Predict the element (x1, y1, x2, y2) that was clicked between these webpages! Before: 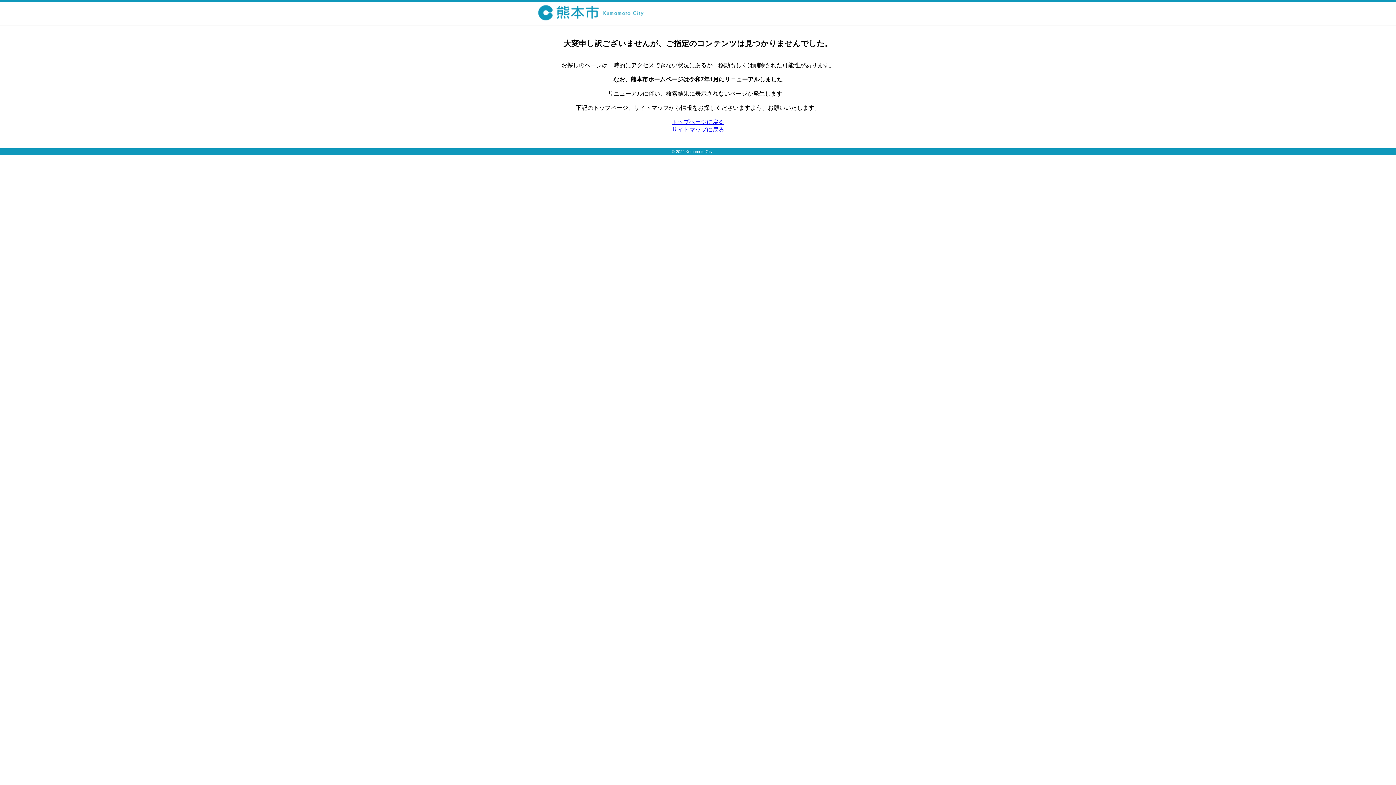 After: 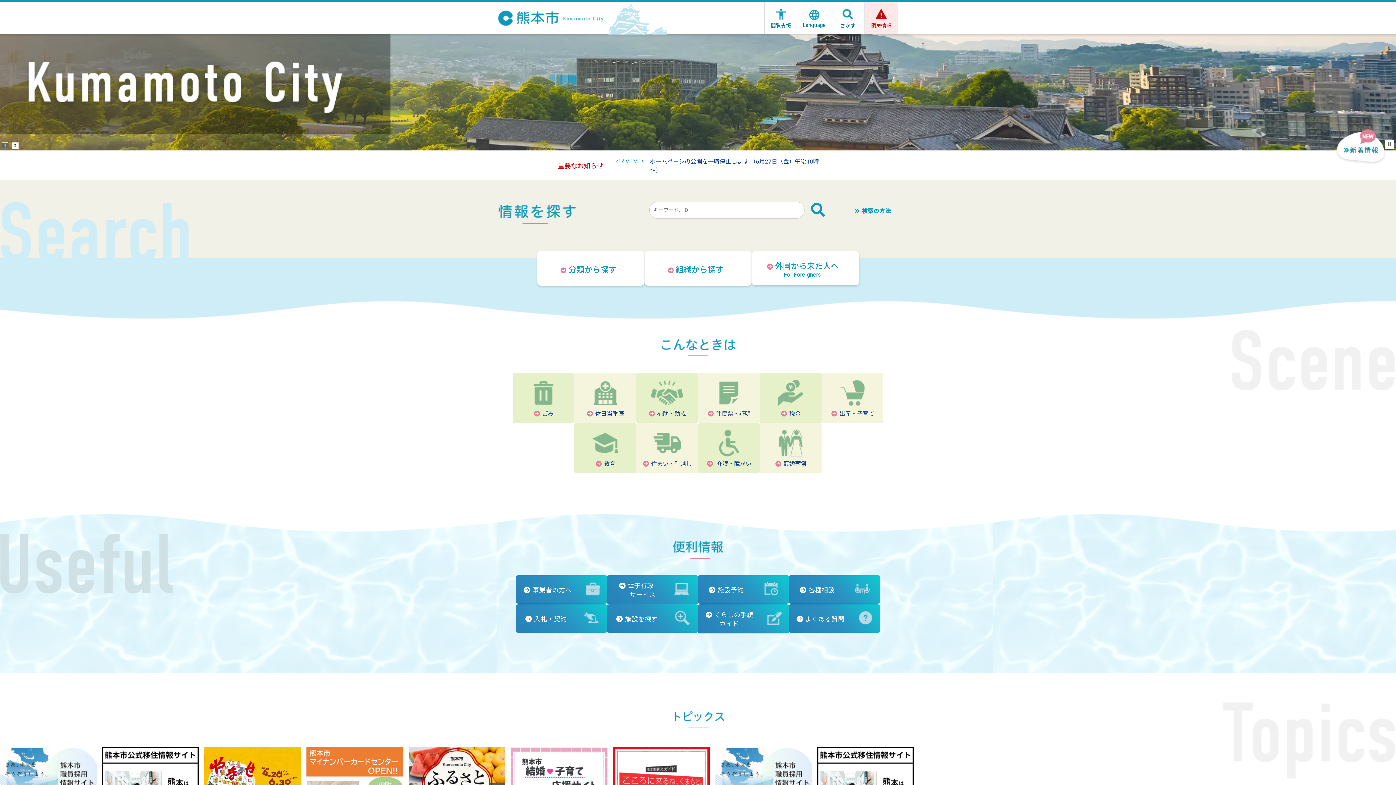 Action: bbox: (534, 18, 650, 24)